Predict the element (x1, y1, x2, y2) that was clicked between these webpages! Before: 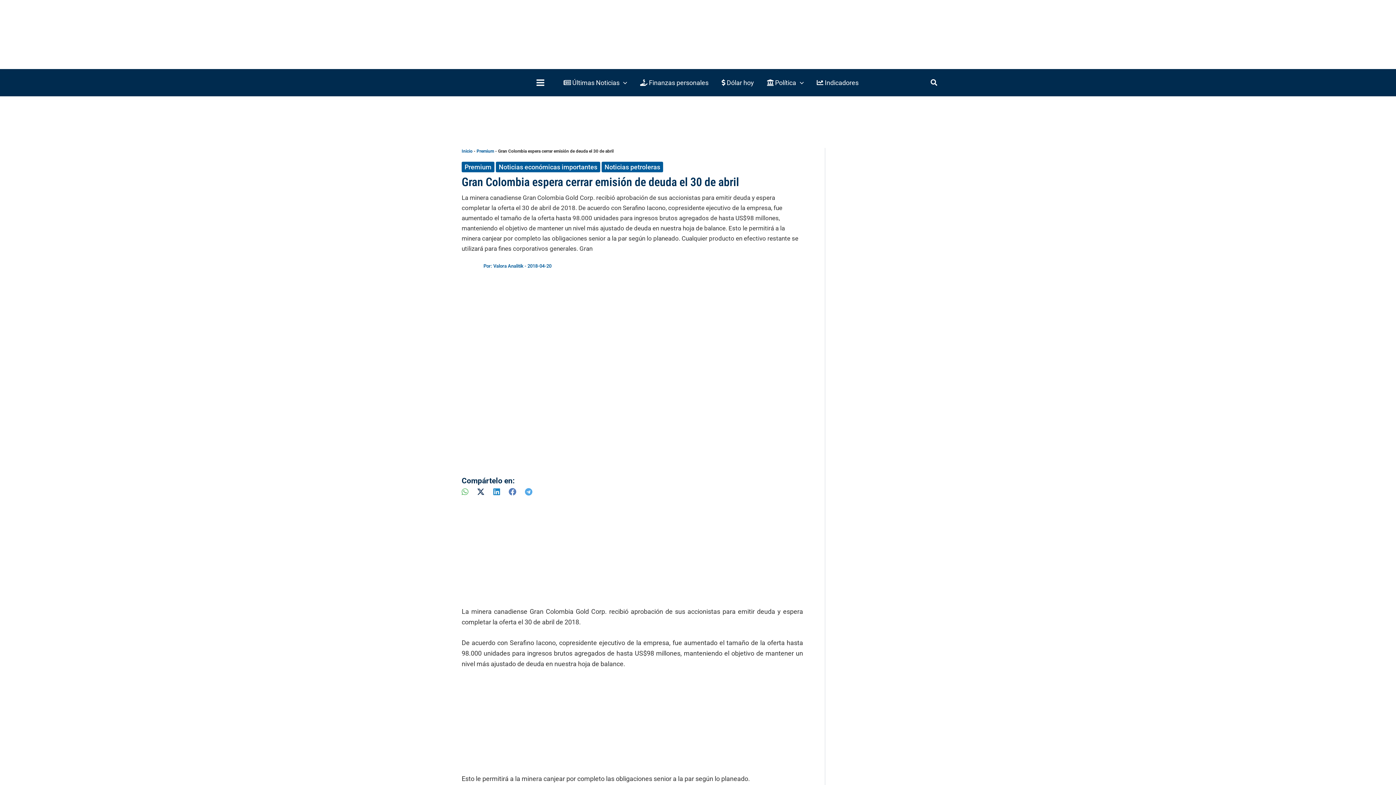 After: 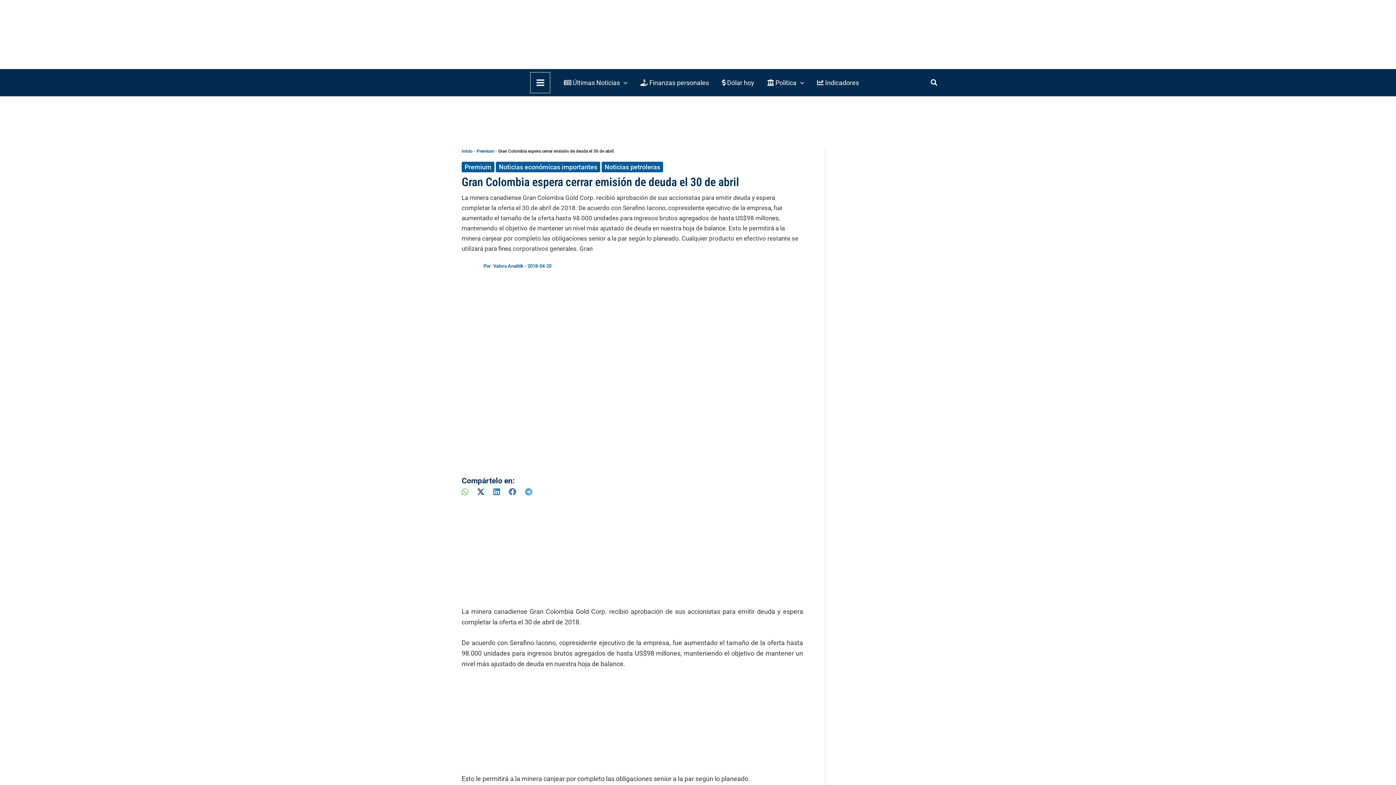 Action: label: Main Menu bbox: (530, 72, 549, 93)